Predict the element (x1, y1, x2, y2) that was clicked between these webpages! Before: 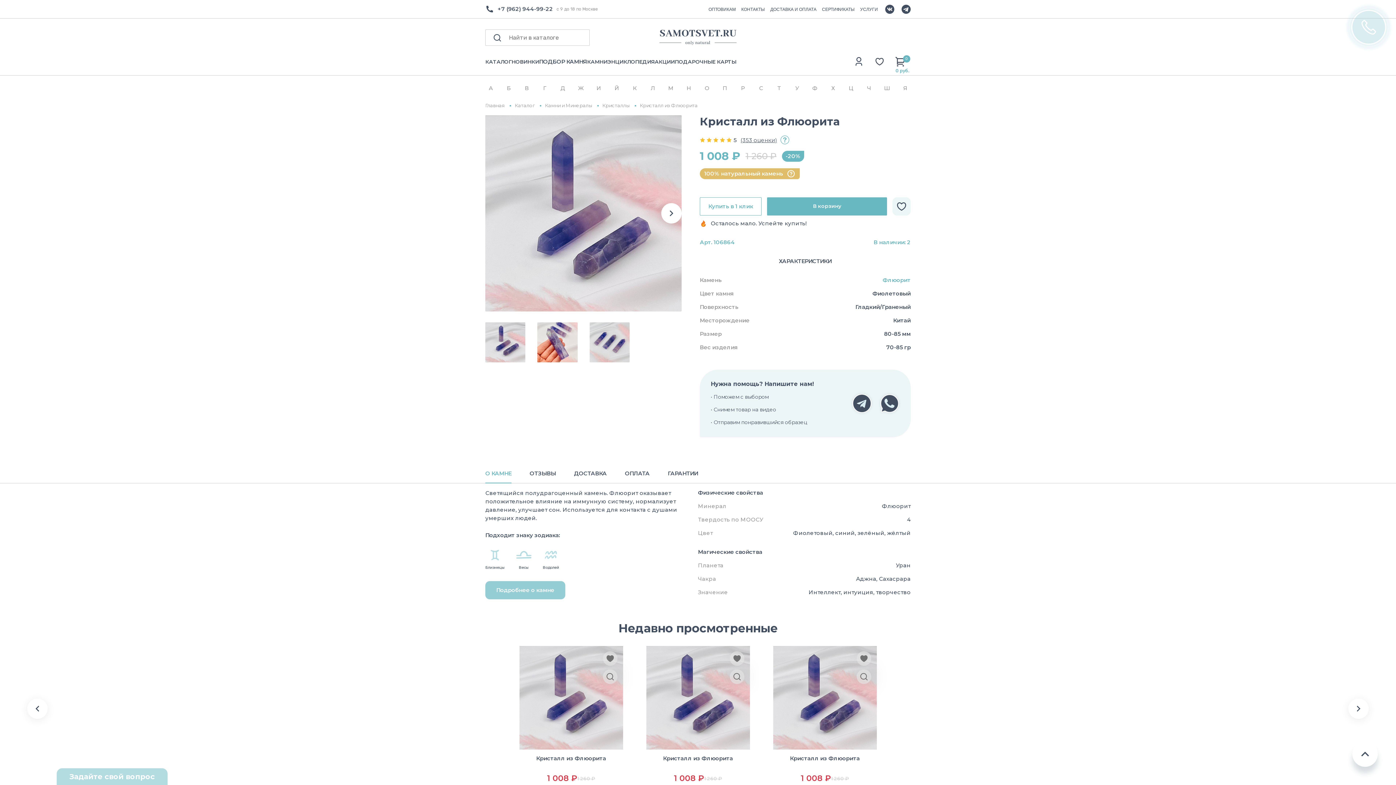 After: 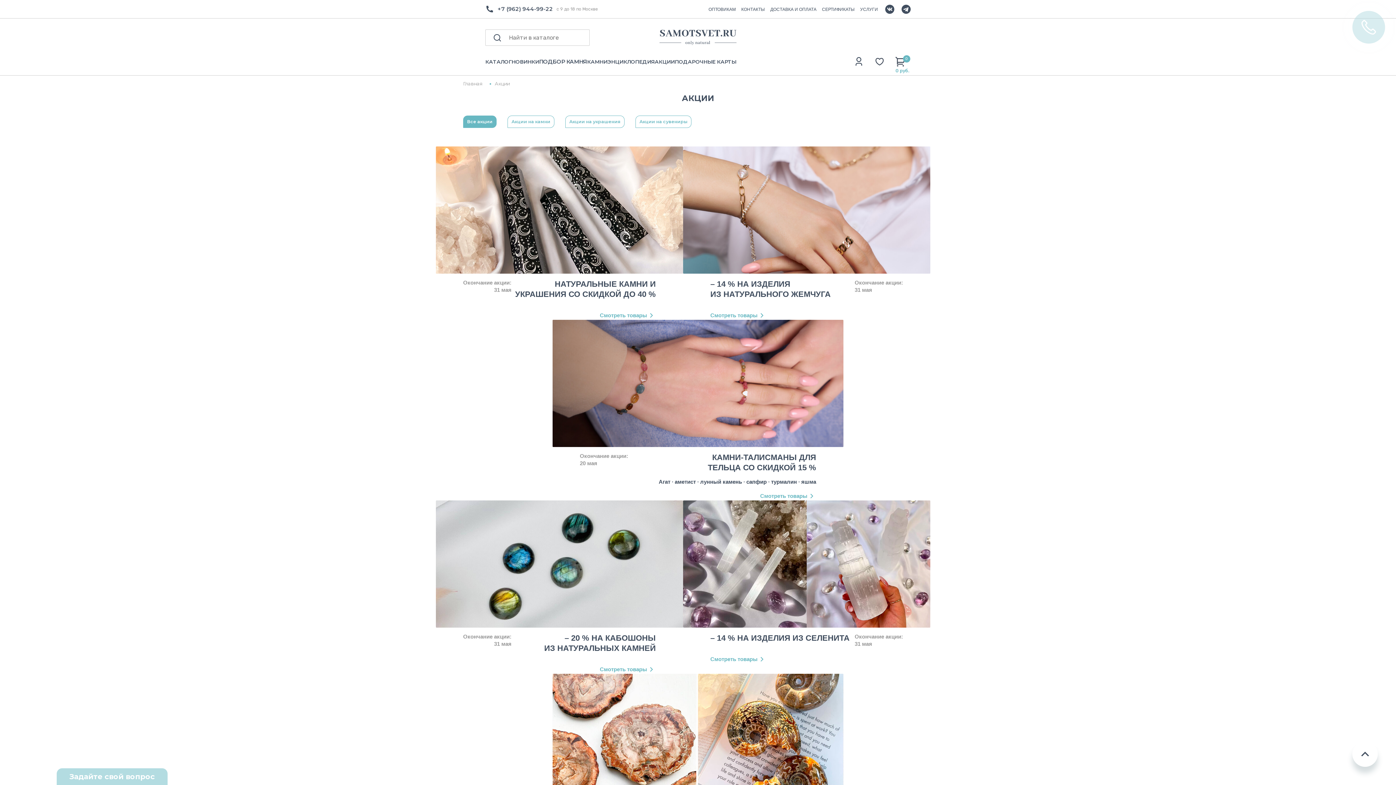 Action: label: АКЦИИ bbox: (654, 58, 674, 75)